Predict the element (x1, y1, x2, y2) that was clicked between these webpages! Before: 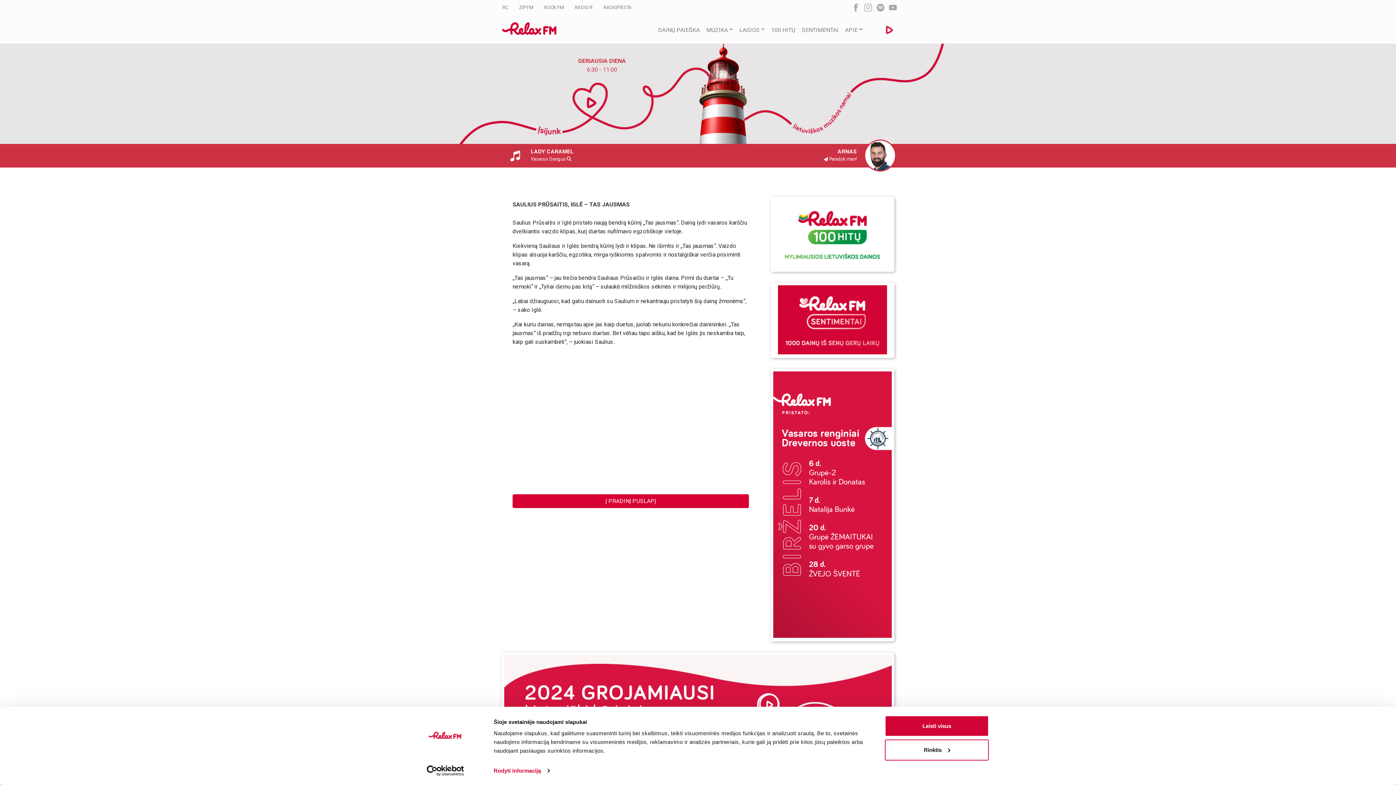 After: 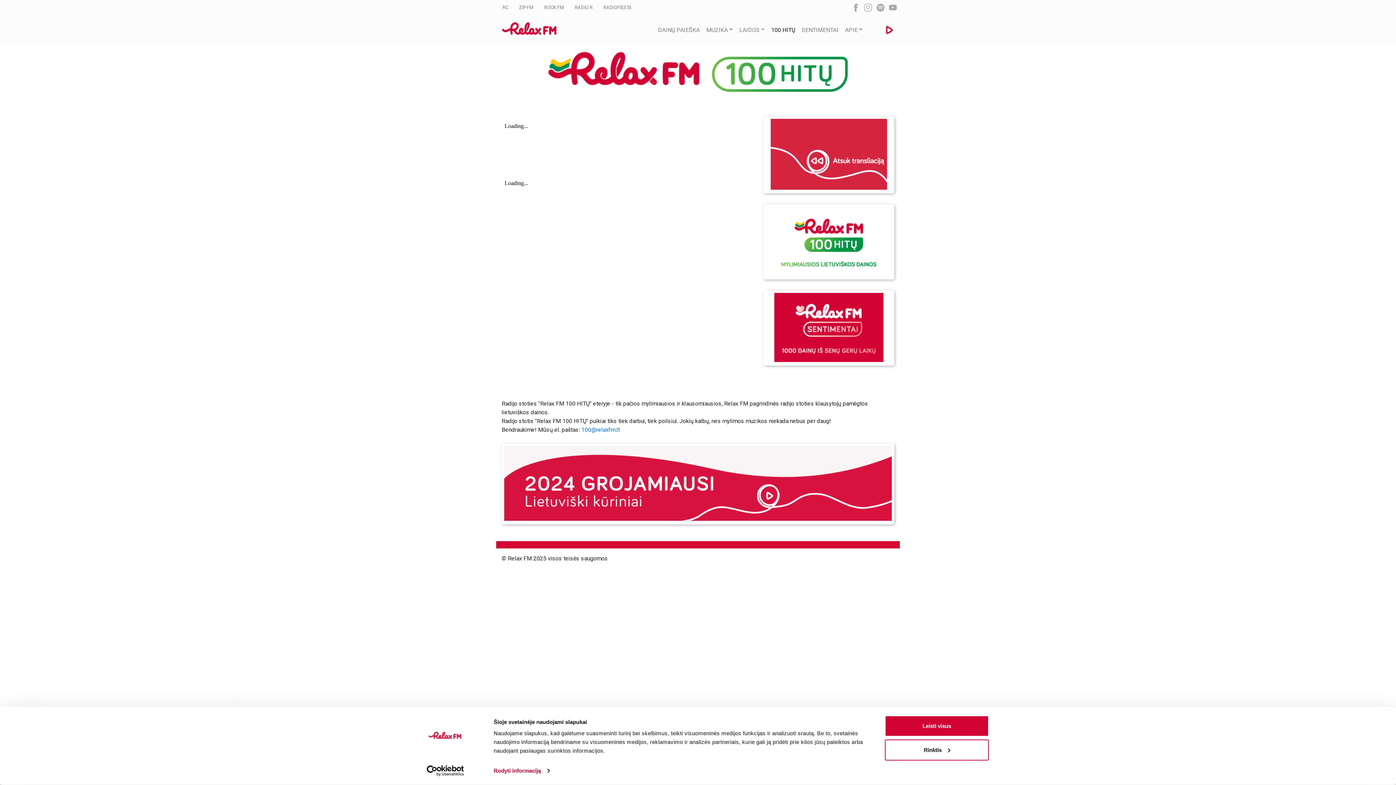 Action: bbox: (778, 229, 887, 236)